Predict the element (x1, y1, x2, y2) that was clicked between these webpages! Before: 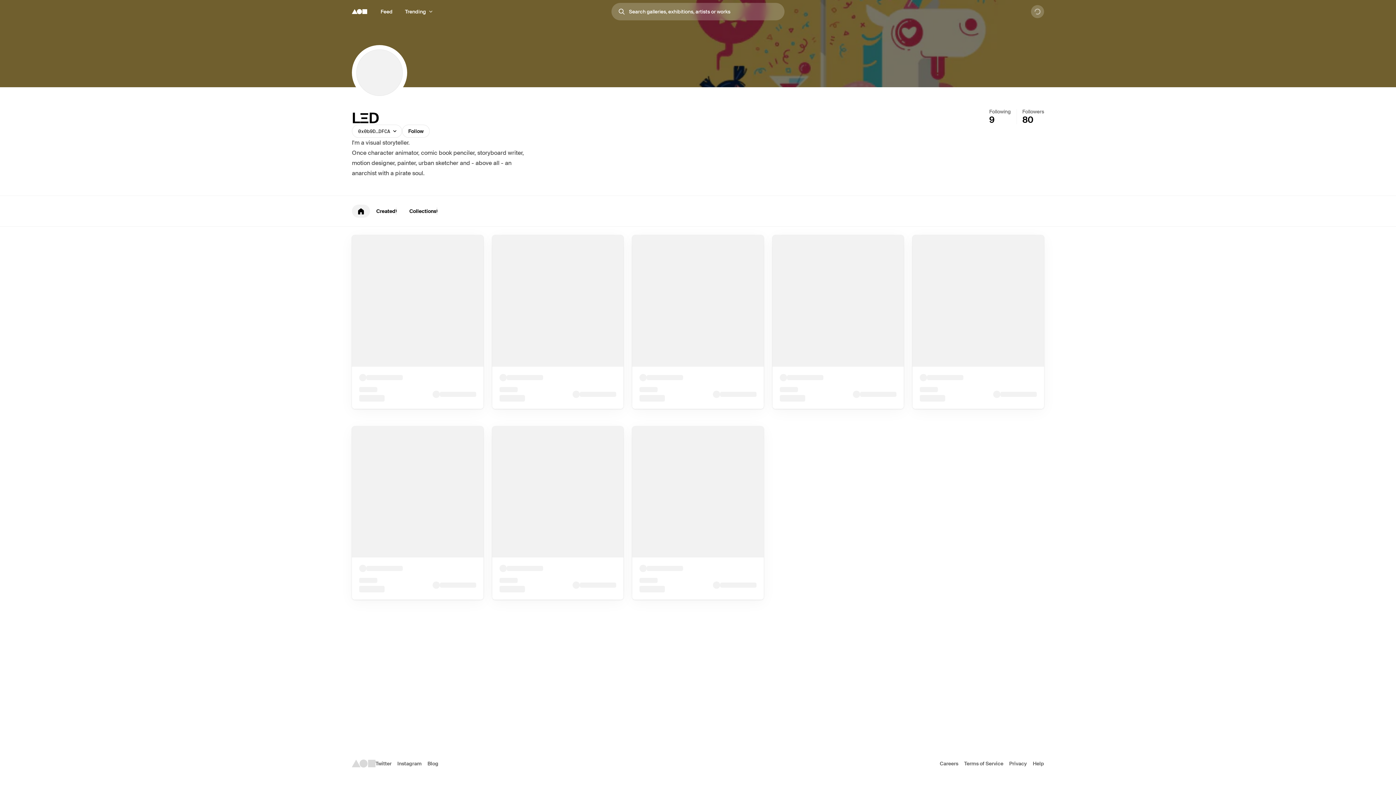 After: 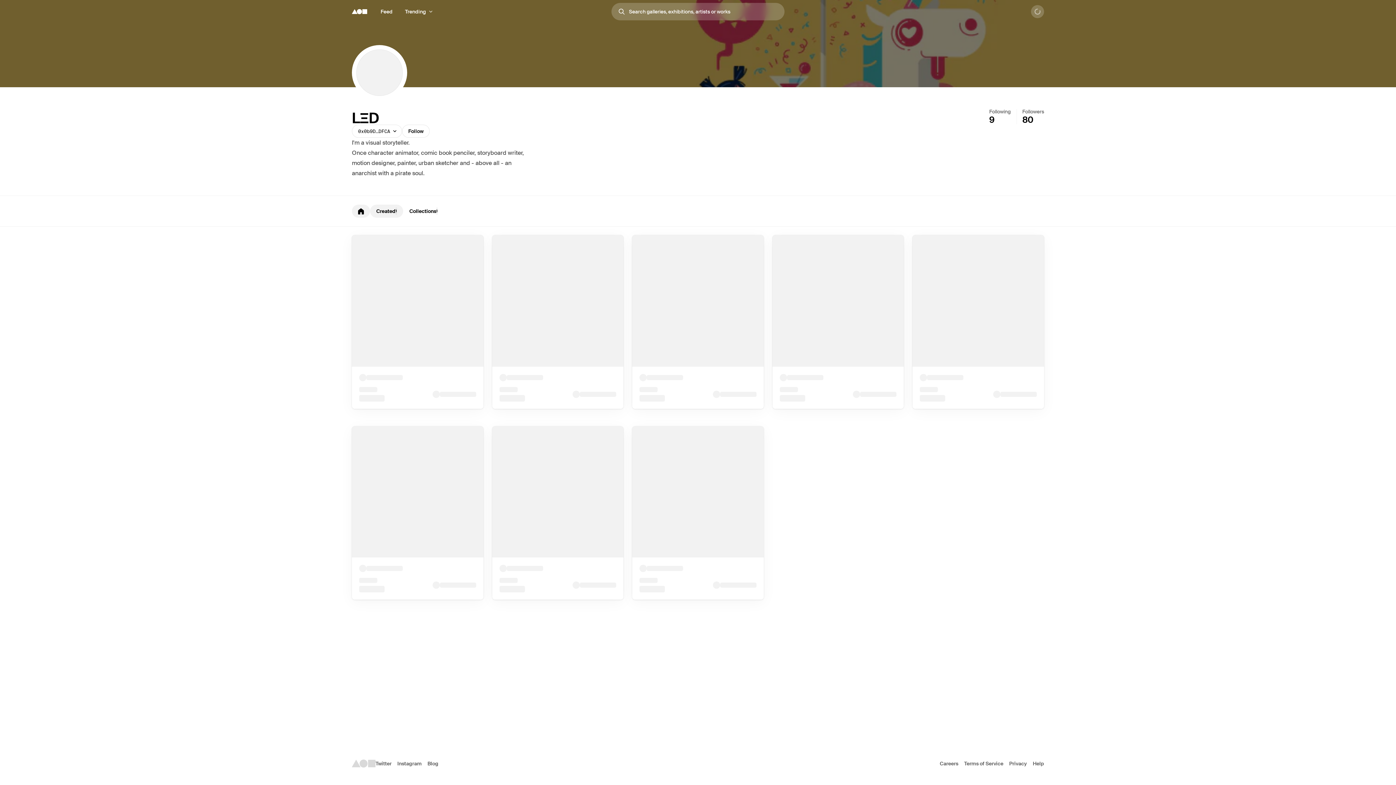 Action: label: Created
1 bbox: (370, 204, 403, 217)